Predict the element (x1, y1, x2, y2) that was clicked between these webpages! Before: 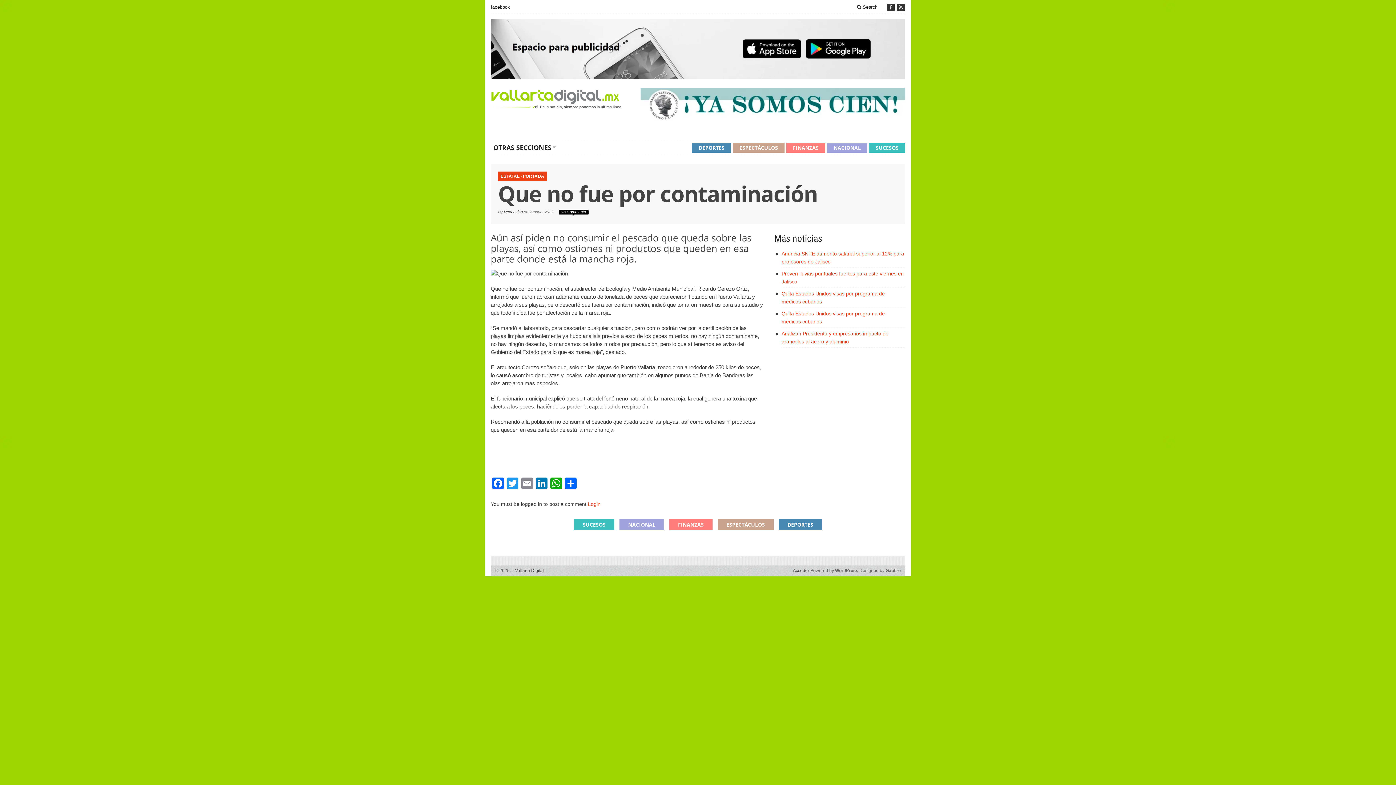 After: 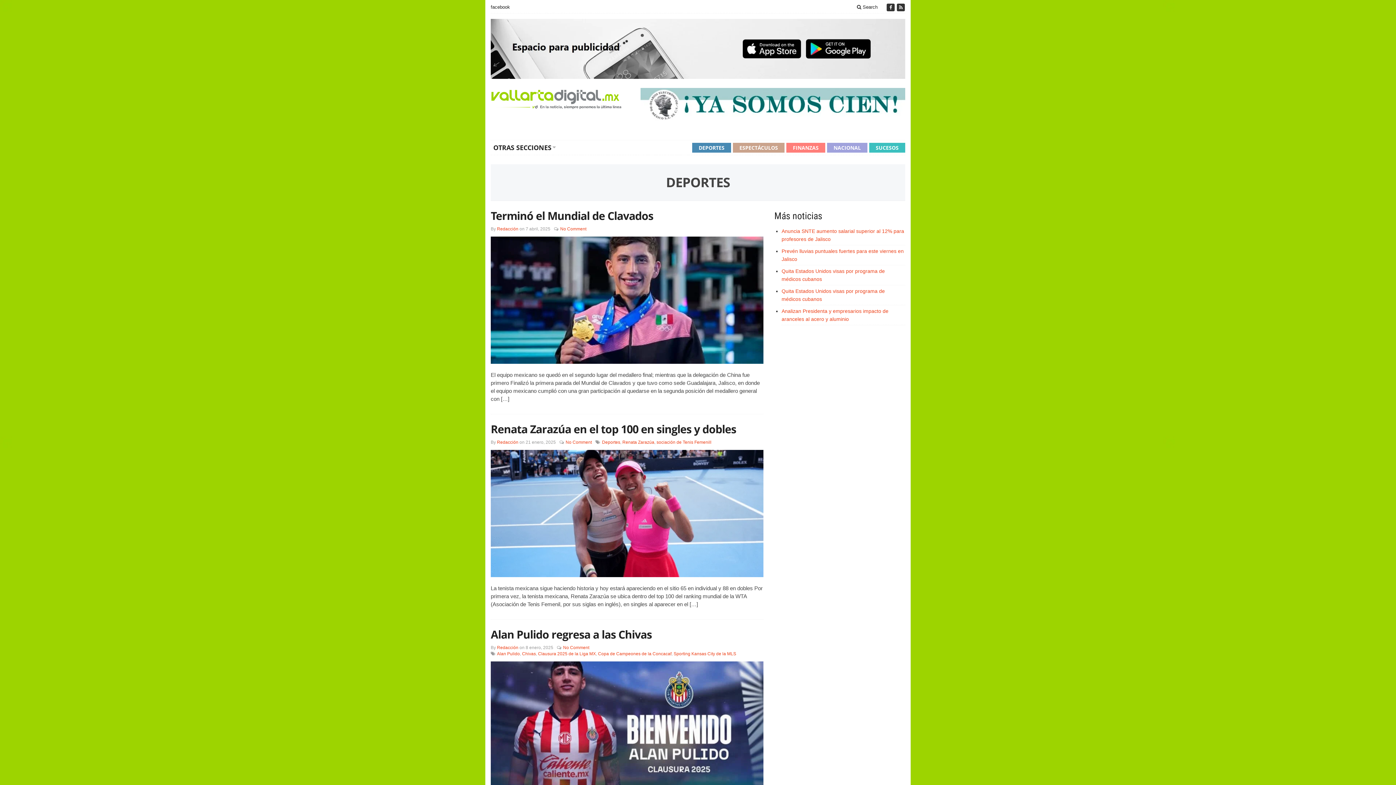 Action: label: DEPORTES bbox: (778, 519, 822, 530)